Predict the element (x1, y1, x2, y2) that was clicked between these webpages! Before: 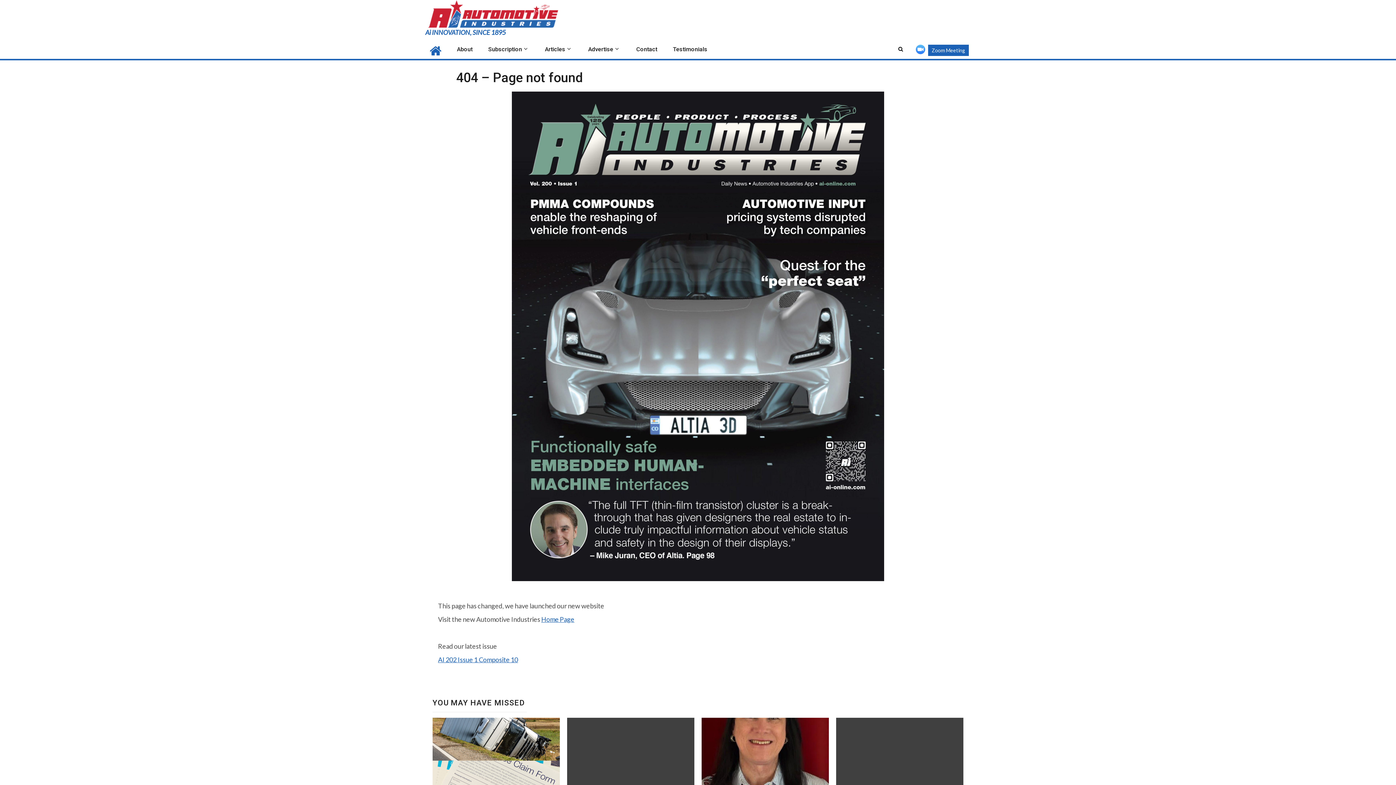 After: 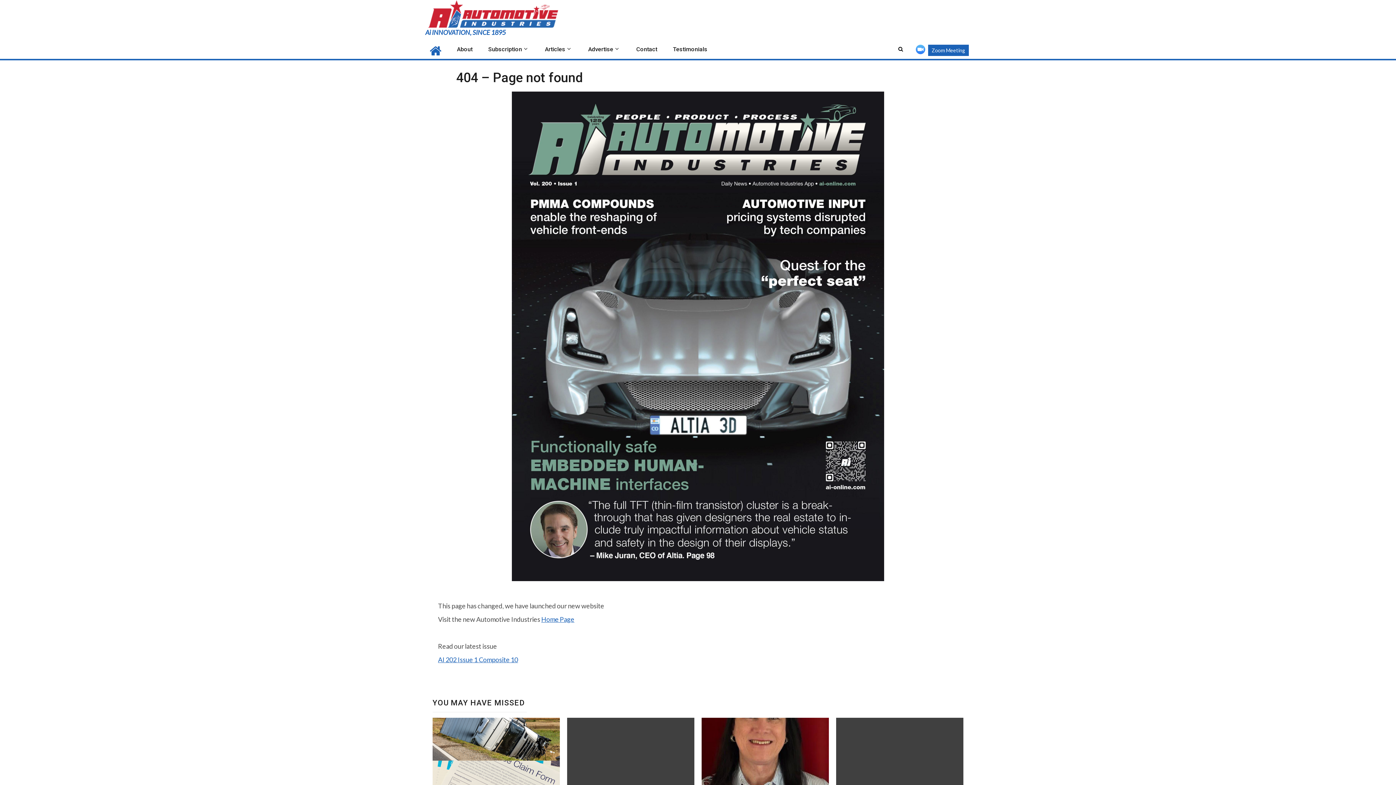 Action: bbox: (438, 656, 518, 664) label: AI 202 Issue 1 Composite 10